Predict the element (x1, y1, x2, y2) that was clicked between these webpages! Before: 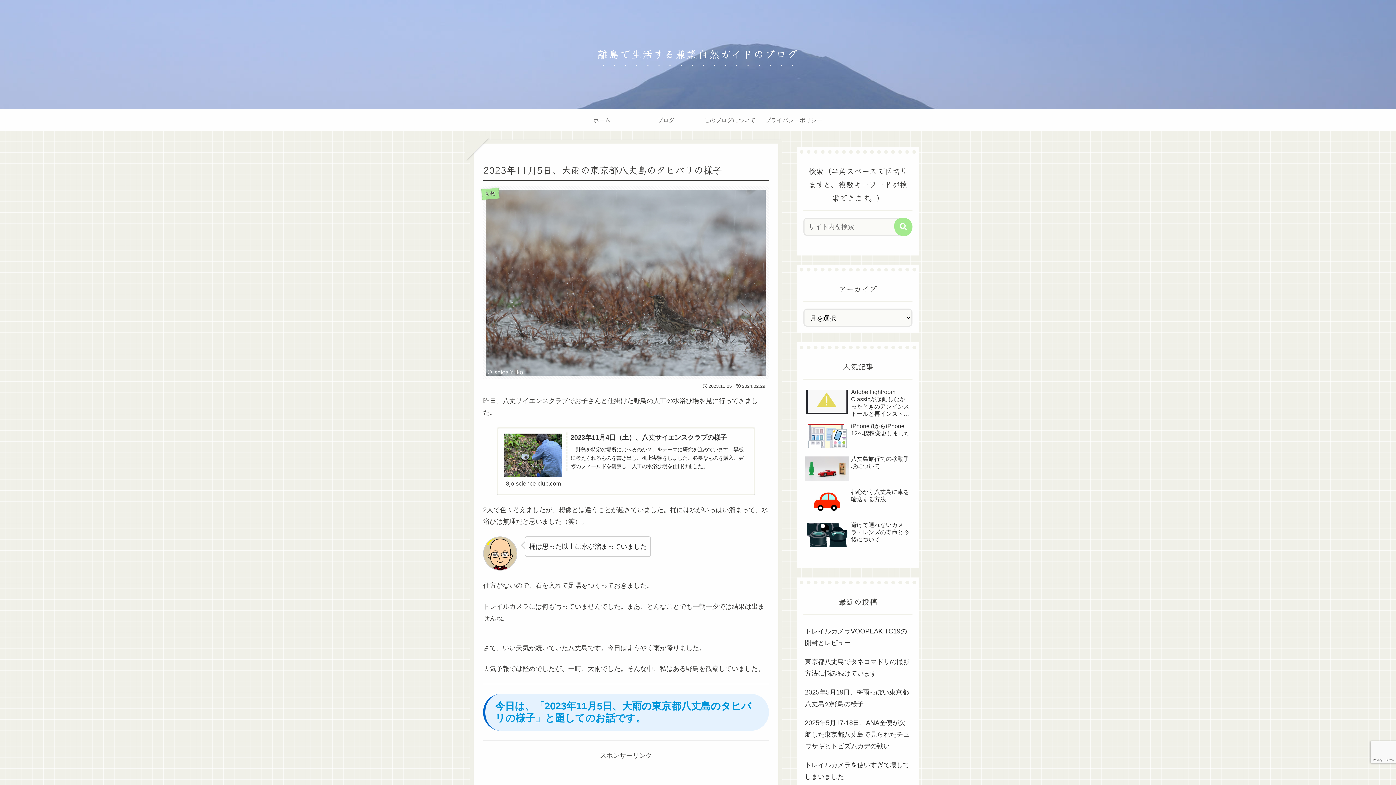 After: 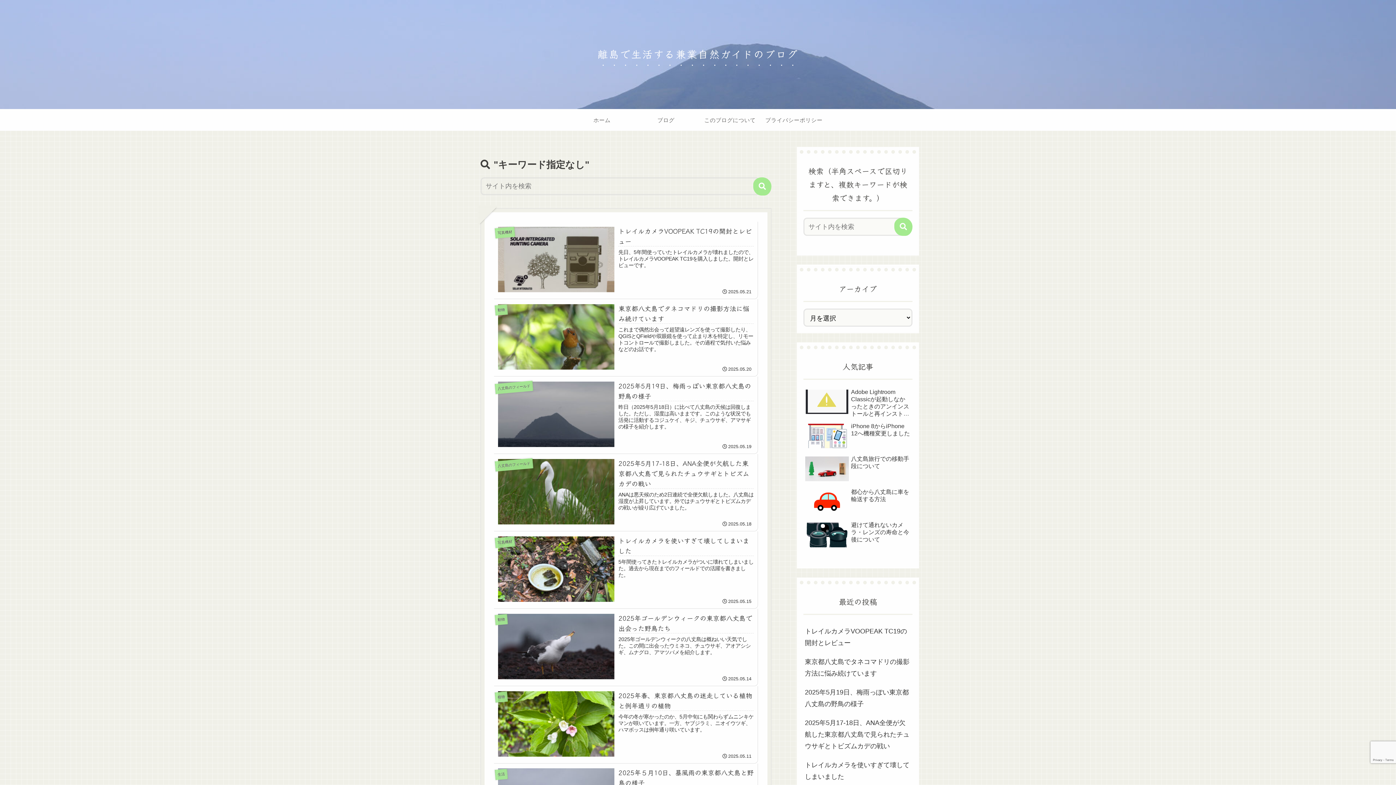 Action: bbox: (894, 217, 912, 236) label: button